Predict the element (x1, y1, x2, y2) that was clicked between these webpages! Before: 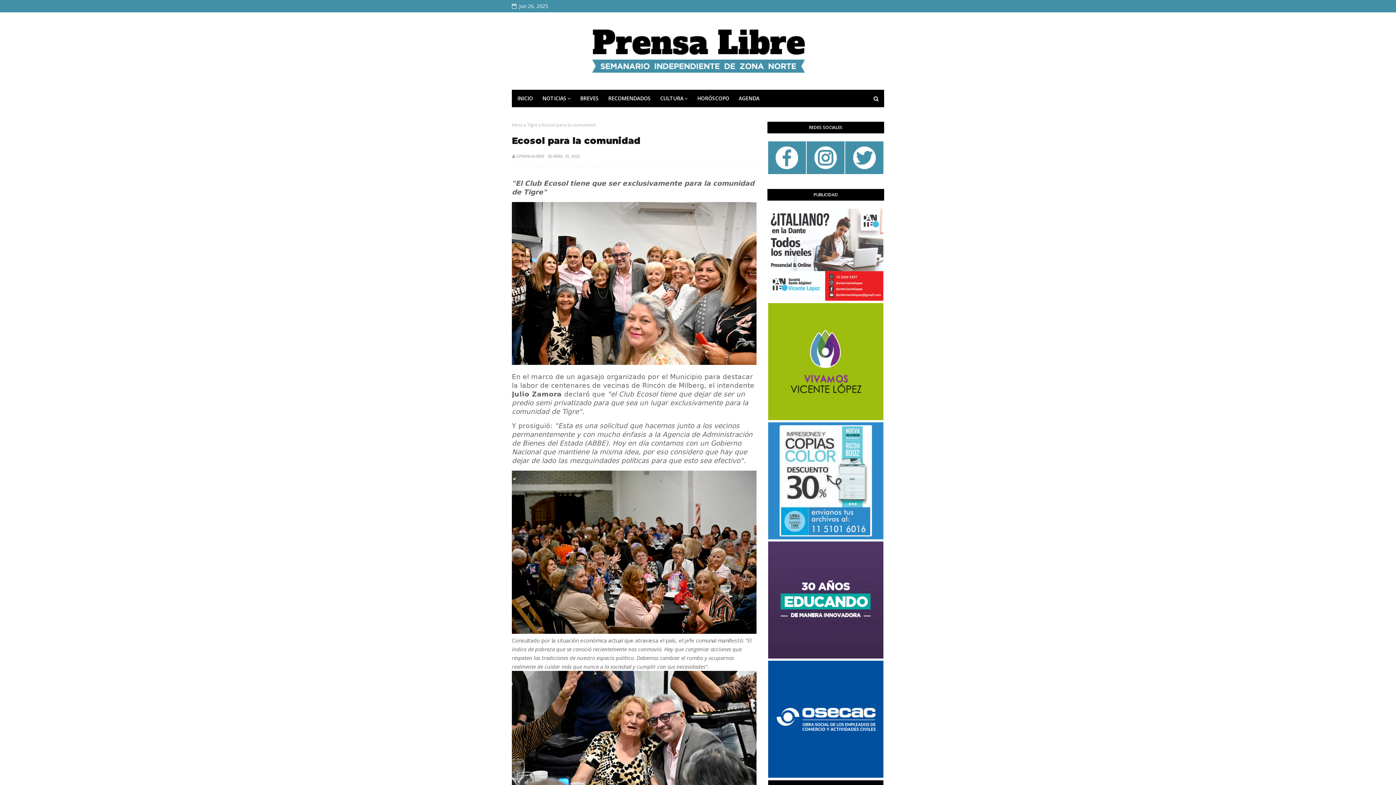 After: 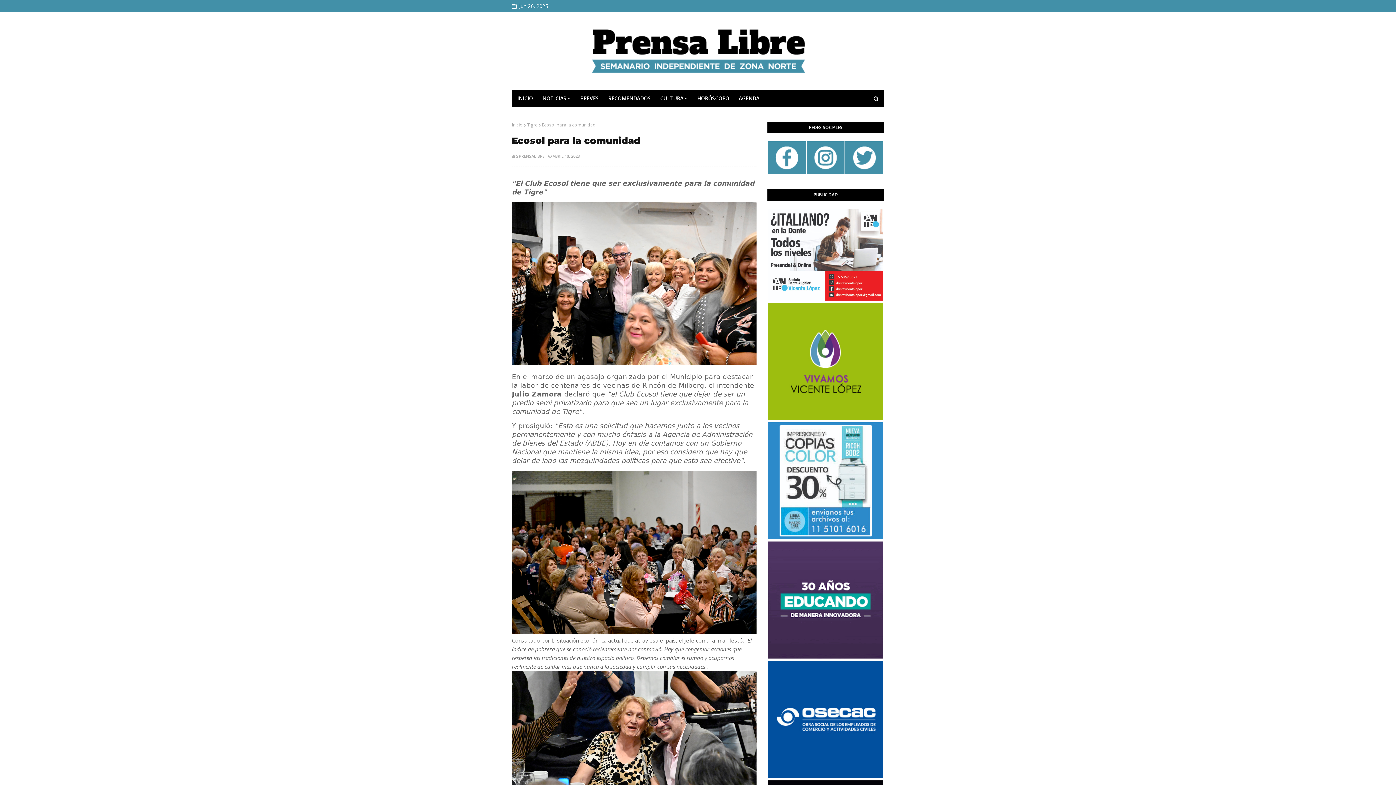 Action: bbox: (768, 534, 883, 541)